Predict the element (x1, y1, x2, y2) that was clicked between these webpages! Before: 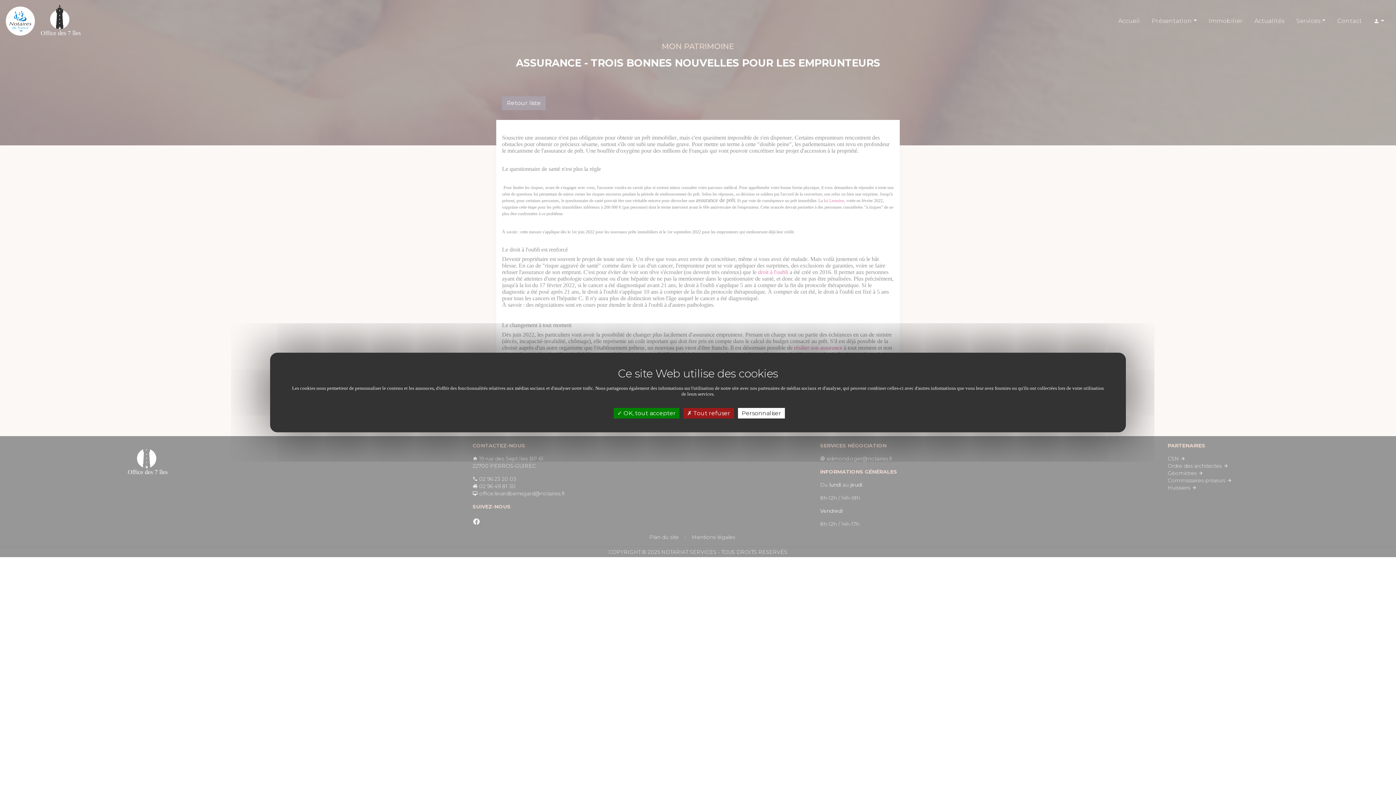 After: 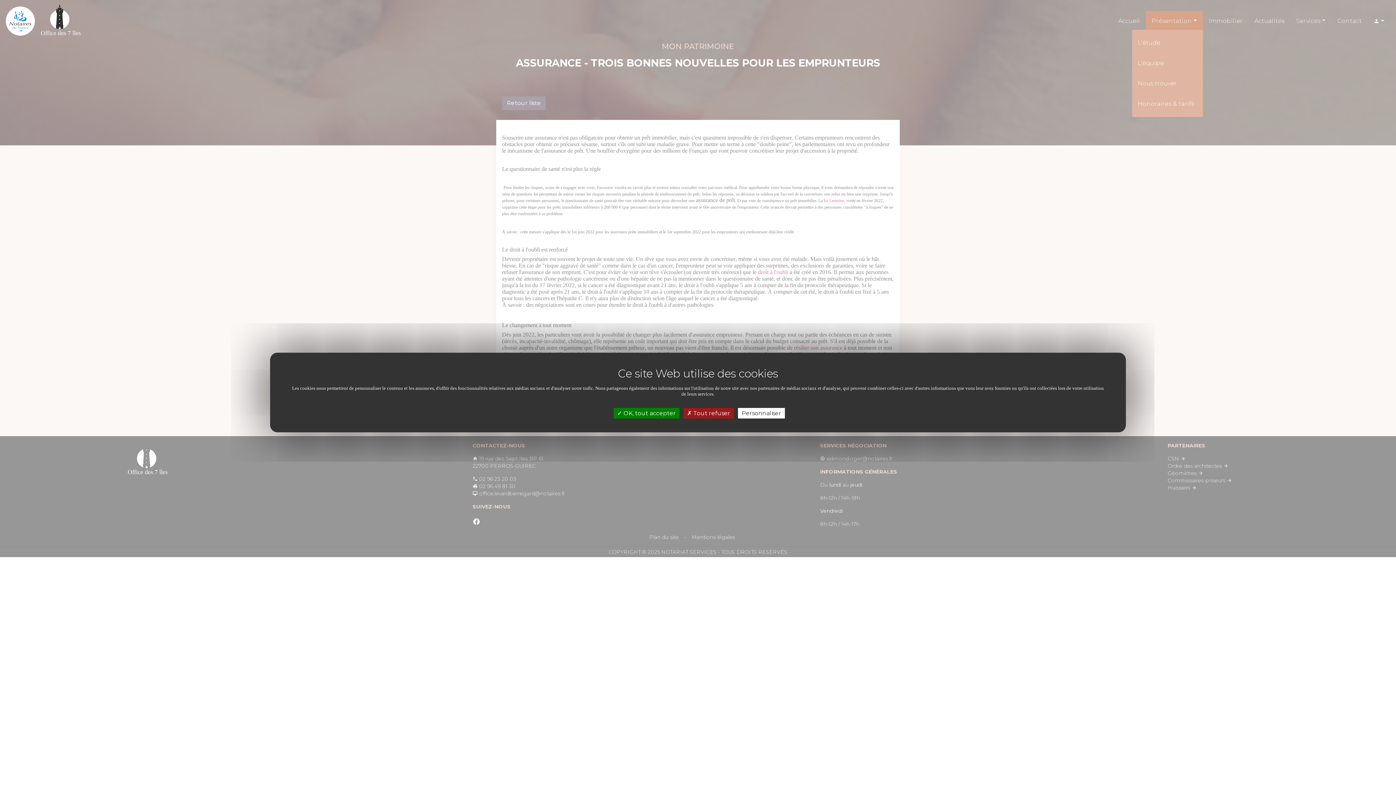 Action: label: Présentation bbox: (1146, 10, 1203, 31)